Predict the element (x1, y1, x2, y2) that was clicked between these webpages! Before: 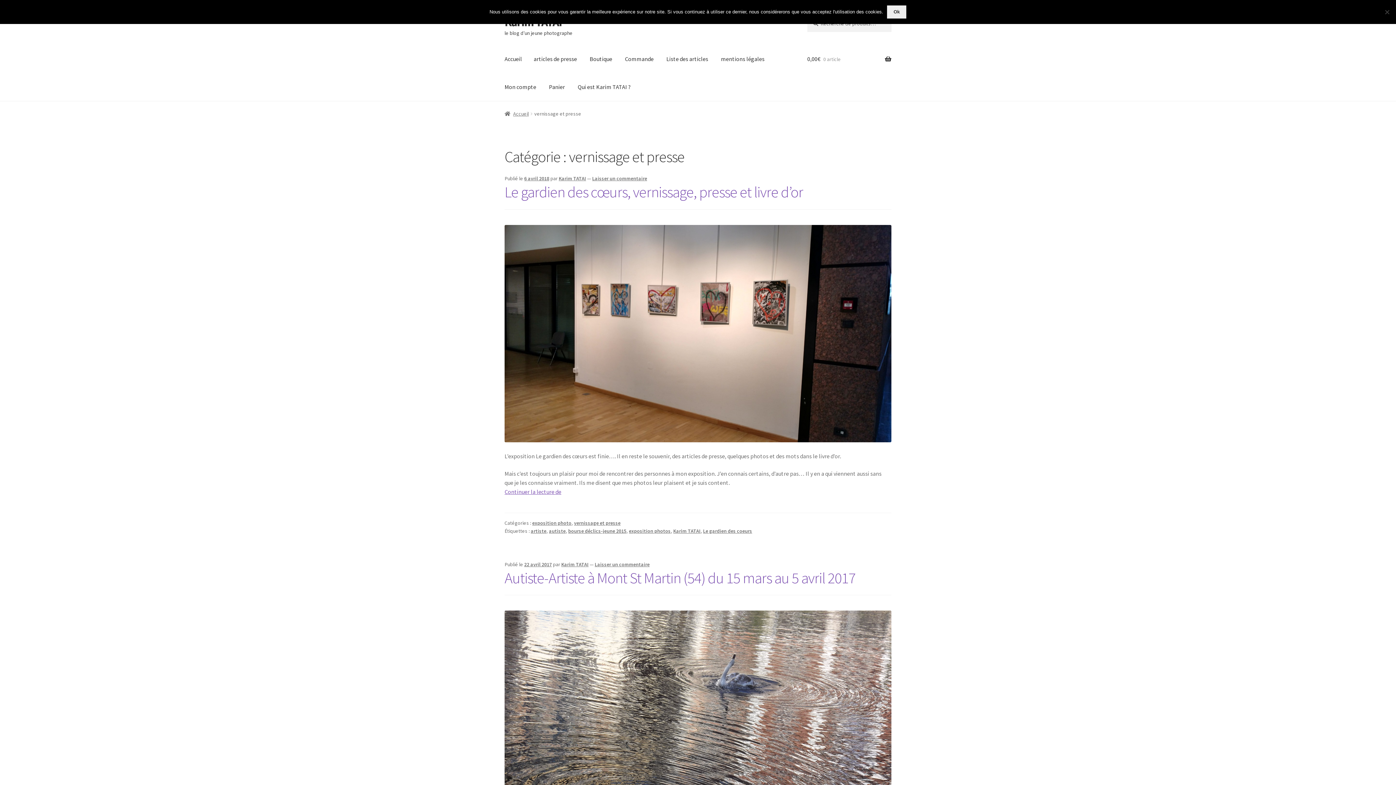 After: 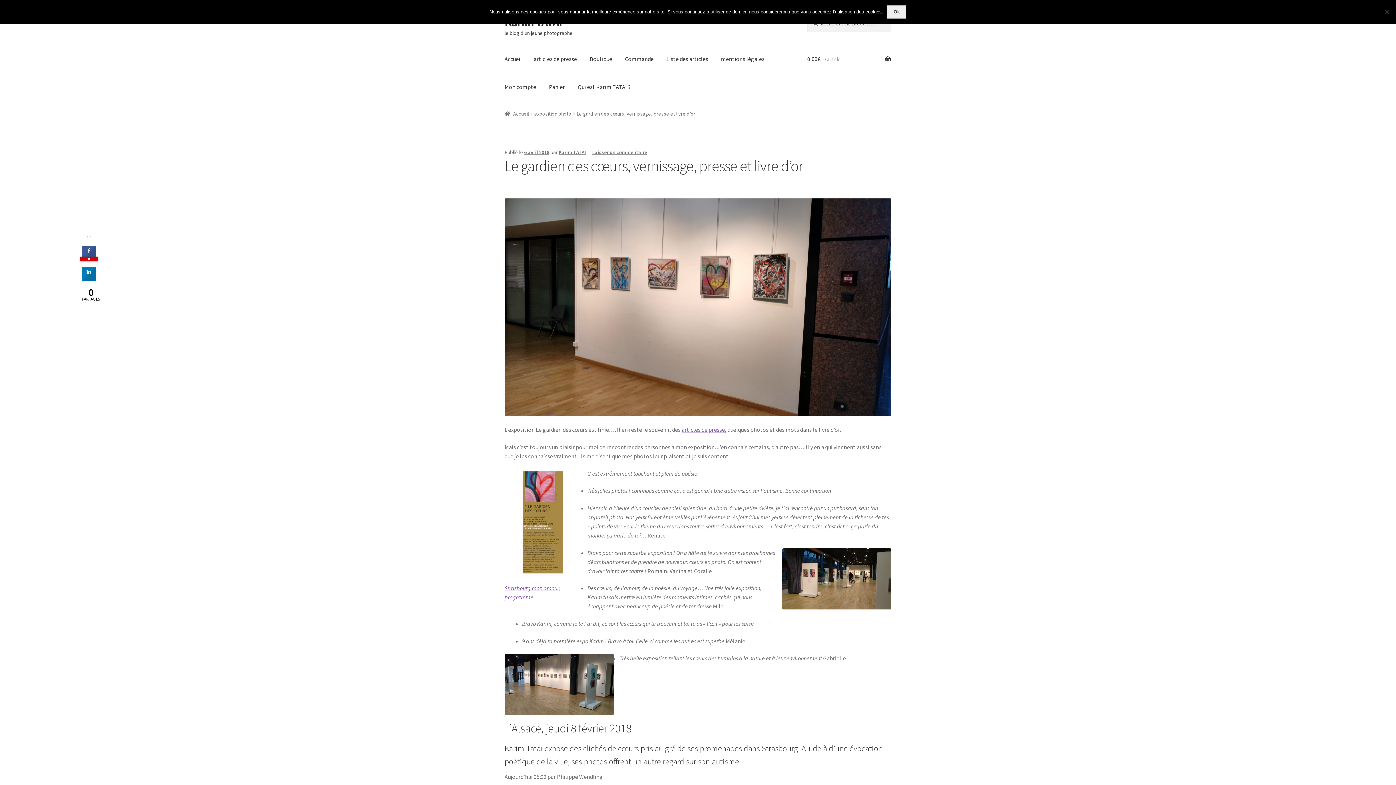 Action: bbox: (504, 182, 803, 201) label: Le gardien des cœurs, vernissage, presse et livre d’or